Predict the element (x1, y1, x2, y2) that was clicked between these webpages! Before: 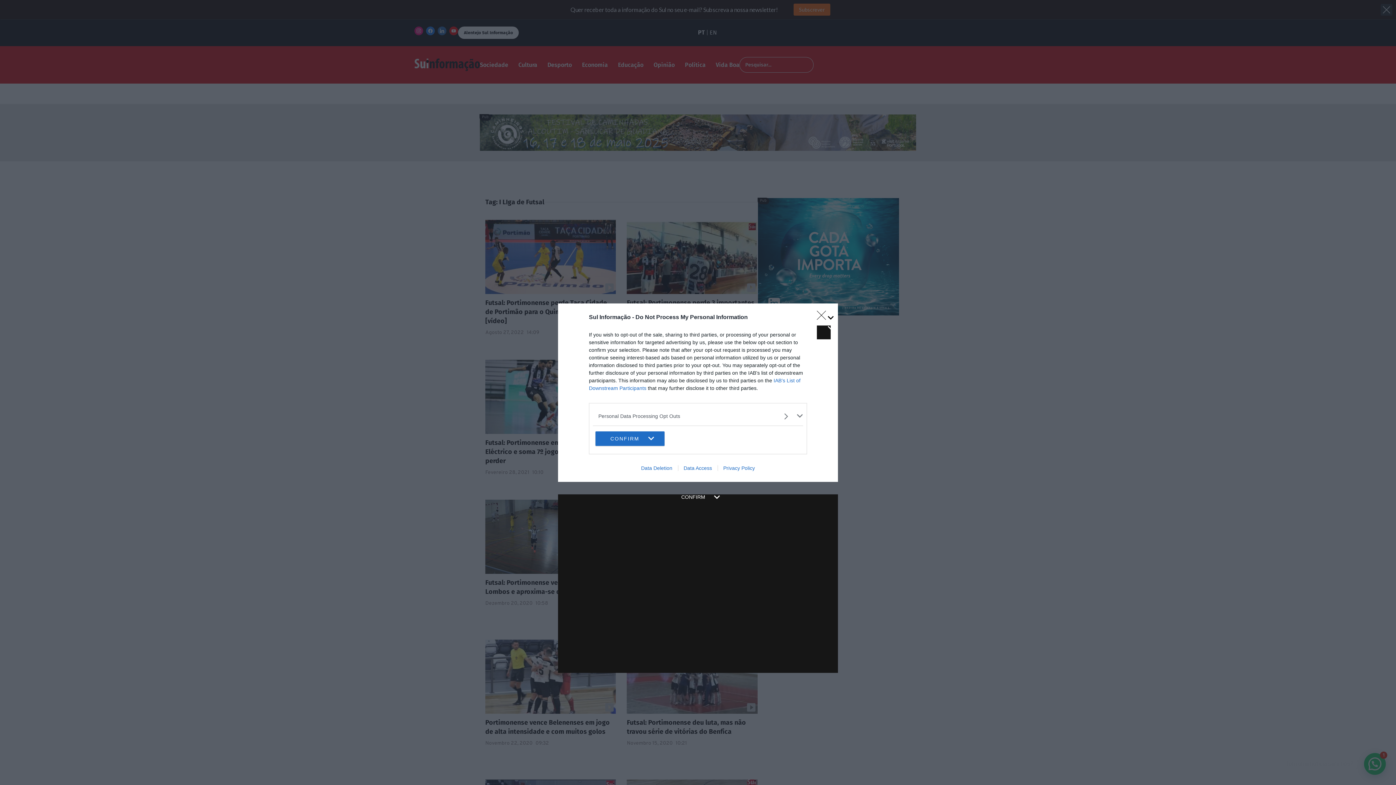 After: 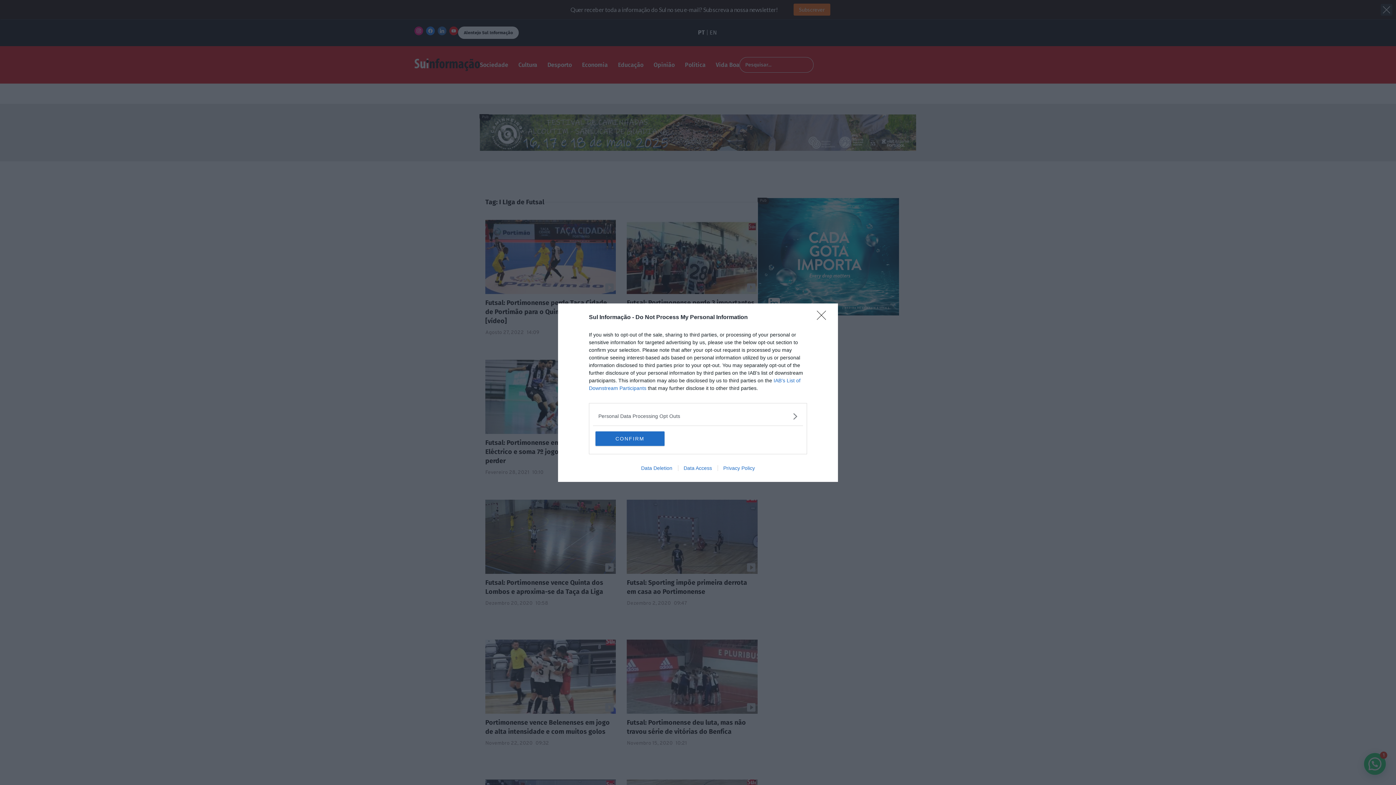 Action: label: Privacy Policy bbox: (717, 465, 760, 471)